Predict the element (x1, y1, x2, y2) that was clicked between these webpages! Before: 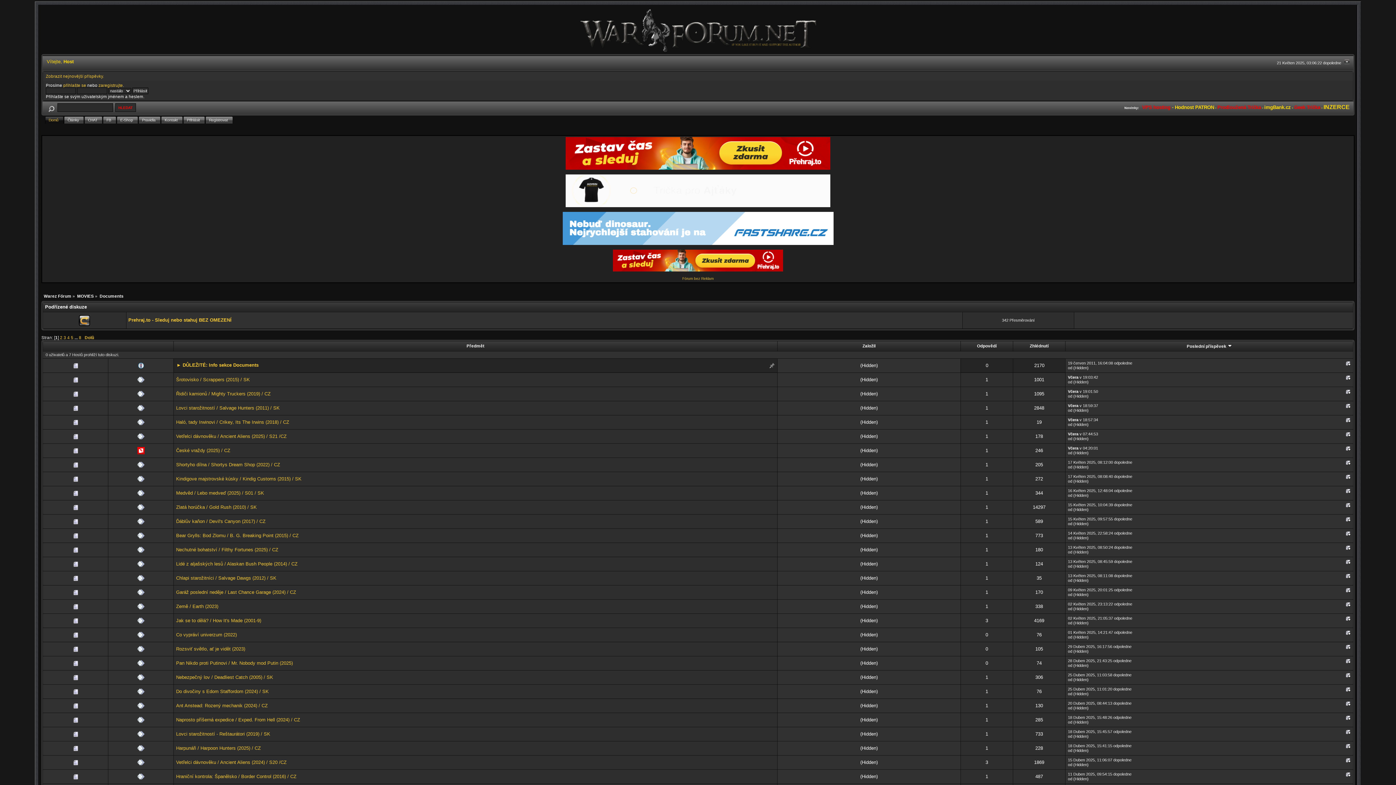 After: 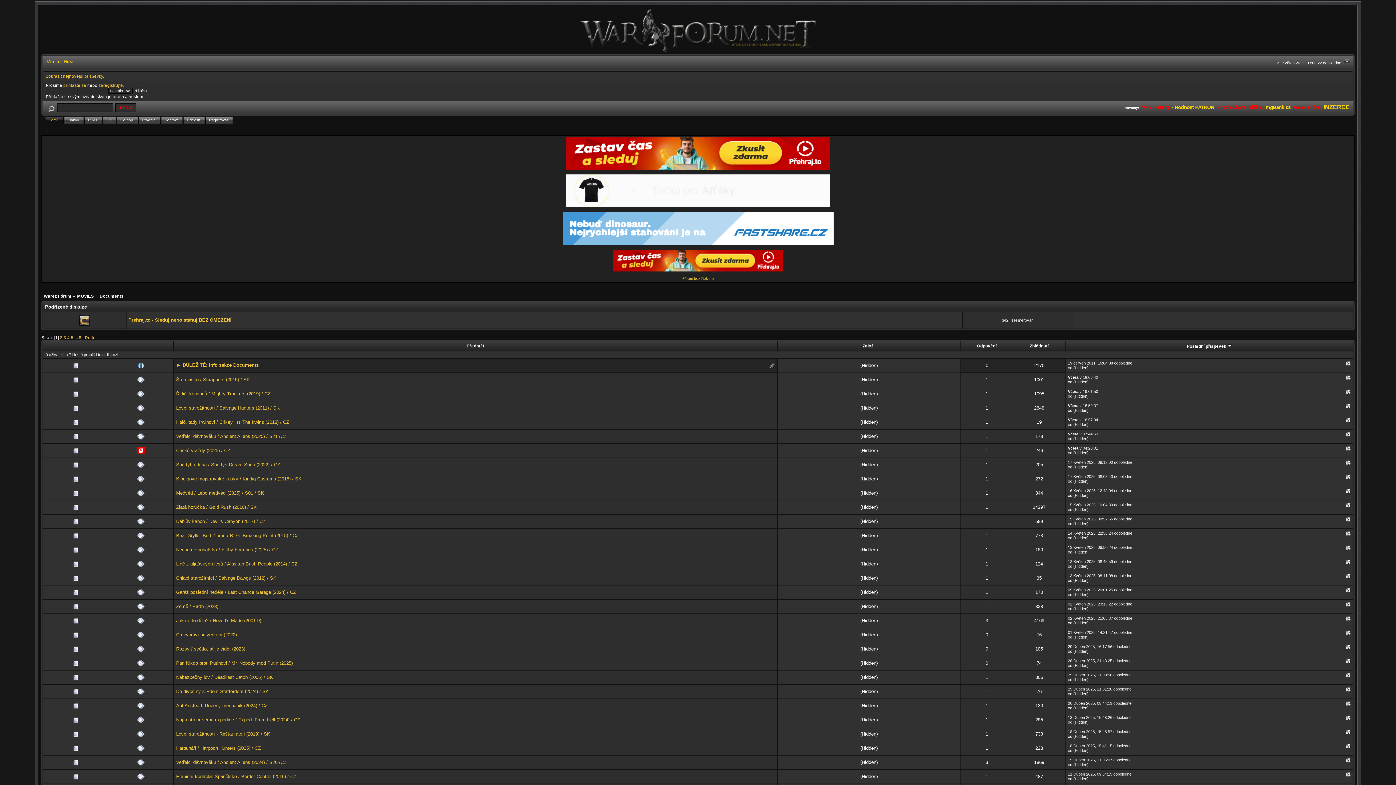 Action: bbox: (562, 240, 833, 246)